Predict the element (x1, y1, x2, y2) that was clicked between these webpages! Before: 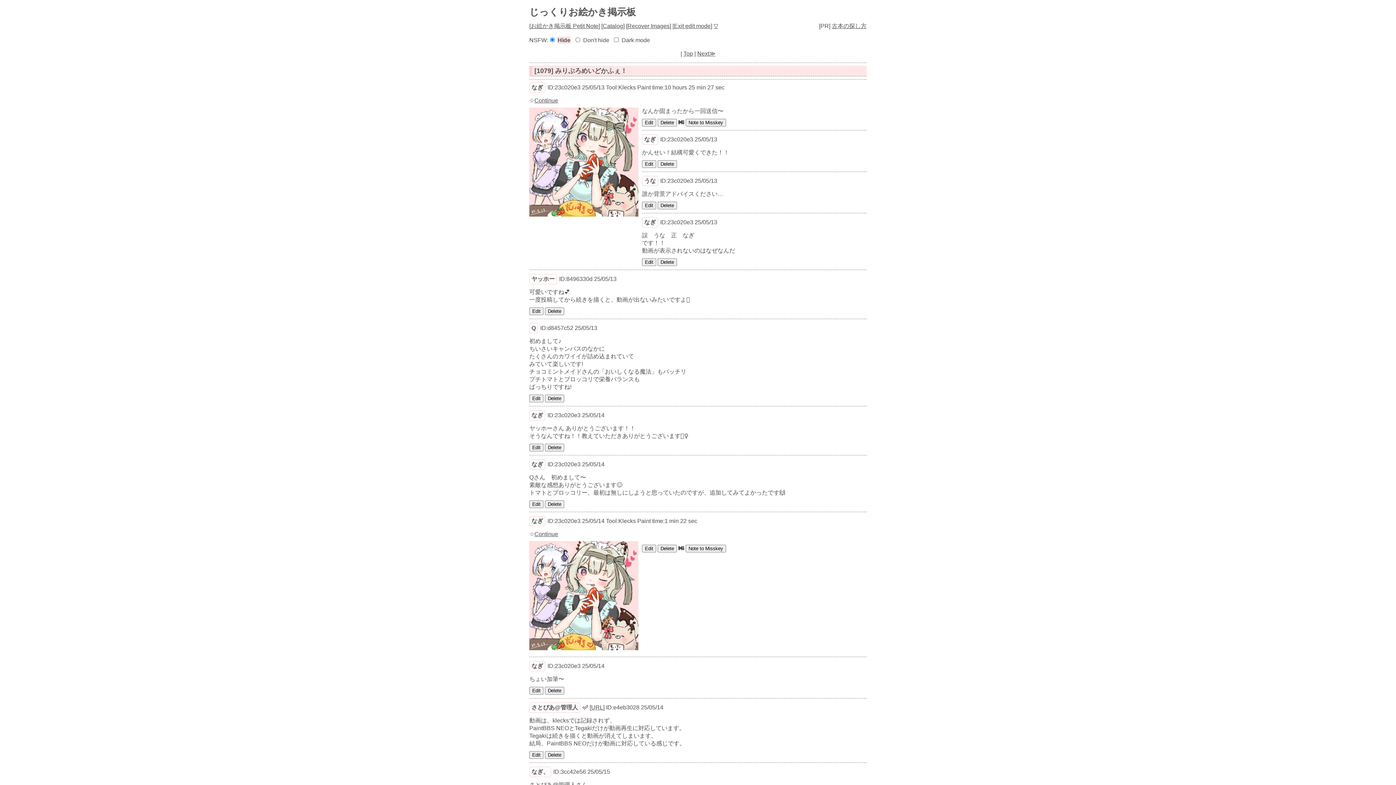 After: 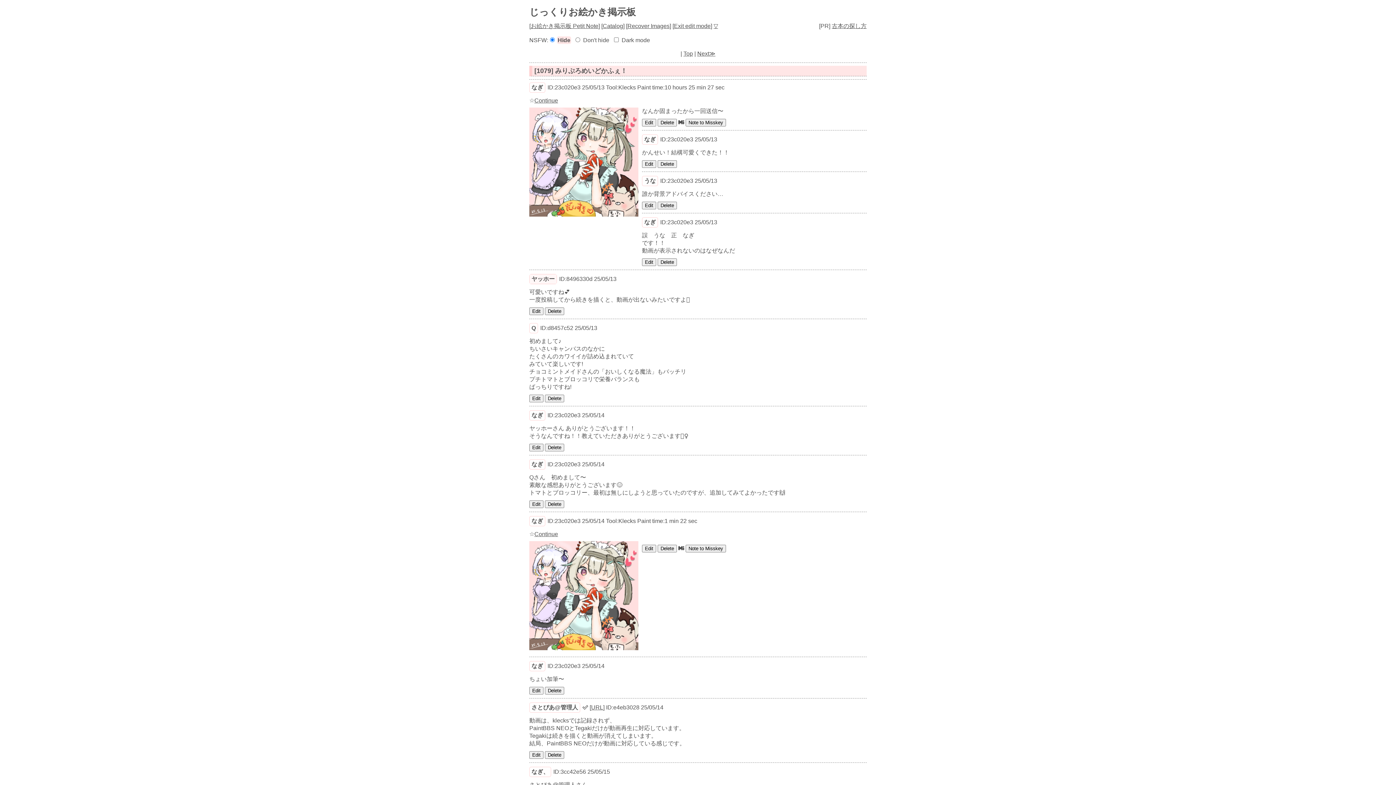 Action: bbox: (529, 274, 556, 284) label: ヤッホー